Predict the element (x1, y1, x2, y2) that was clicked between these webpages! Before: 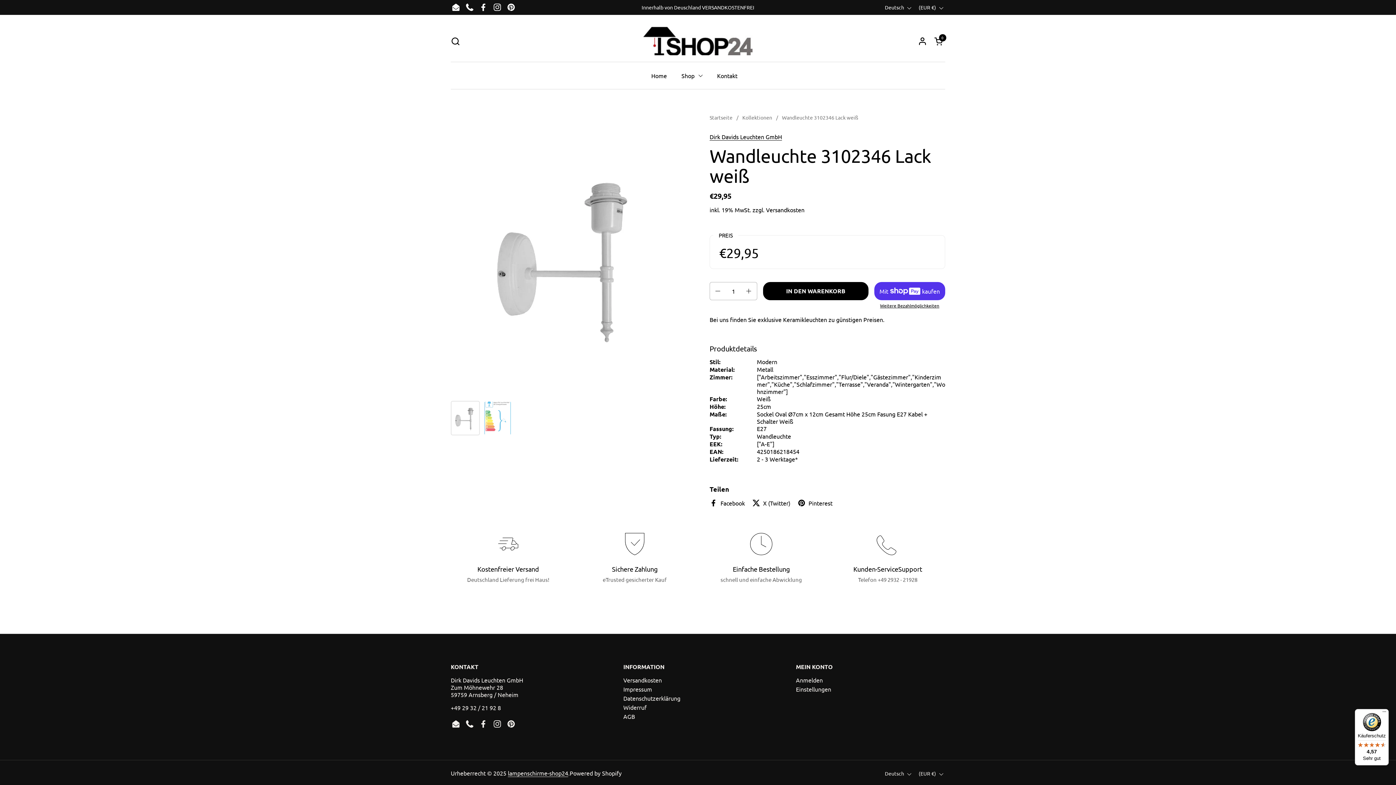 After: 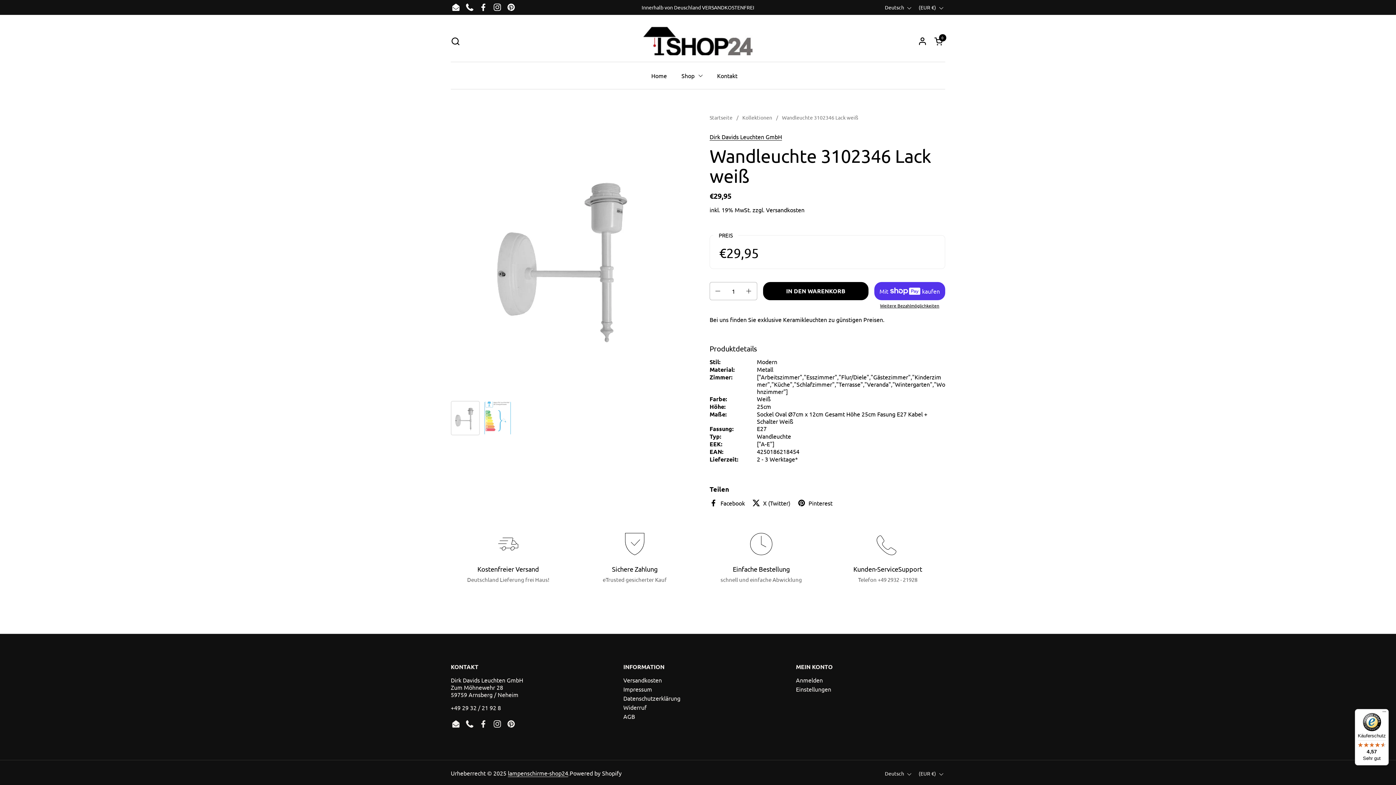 Action: bbox: (709, 499, 745, 507) label: Facebook